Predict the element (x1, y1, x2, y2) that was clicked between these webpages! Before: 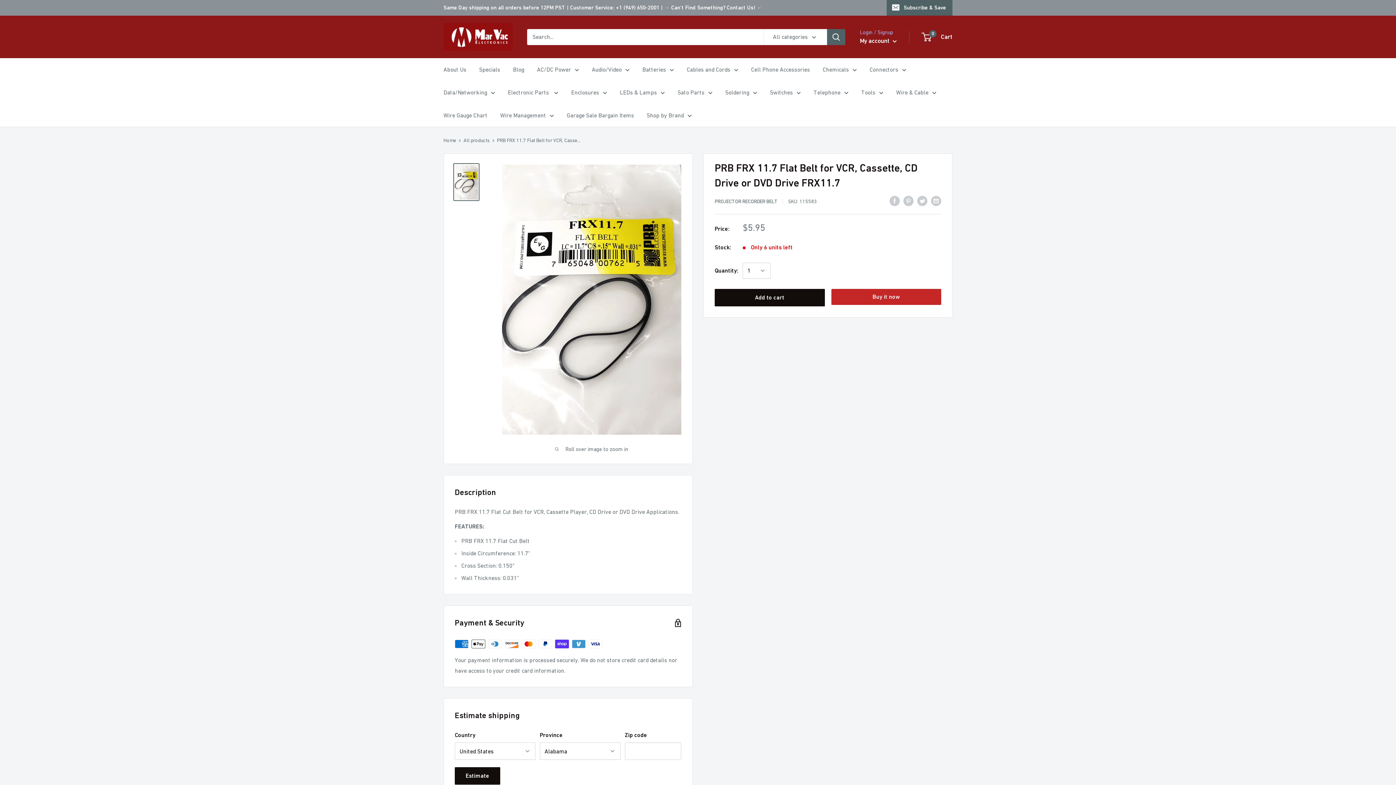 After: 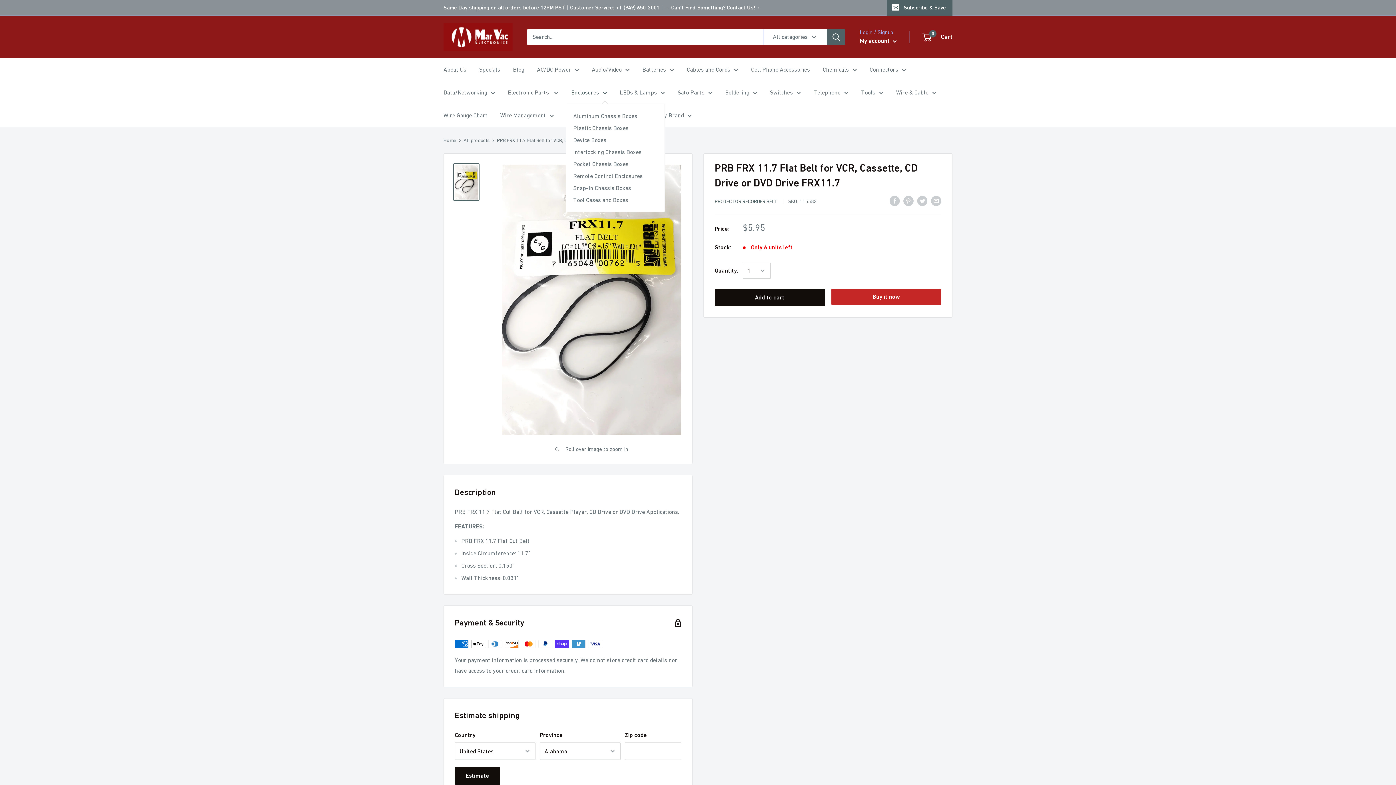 Action: bbox: (571, 87, 607, 97) label: Enclosures